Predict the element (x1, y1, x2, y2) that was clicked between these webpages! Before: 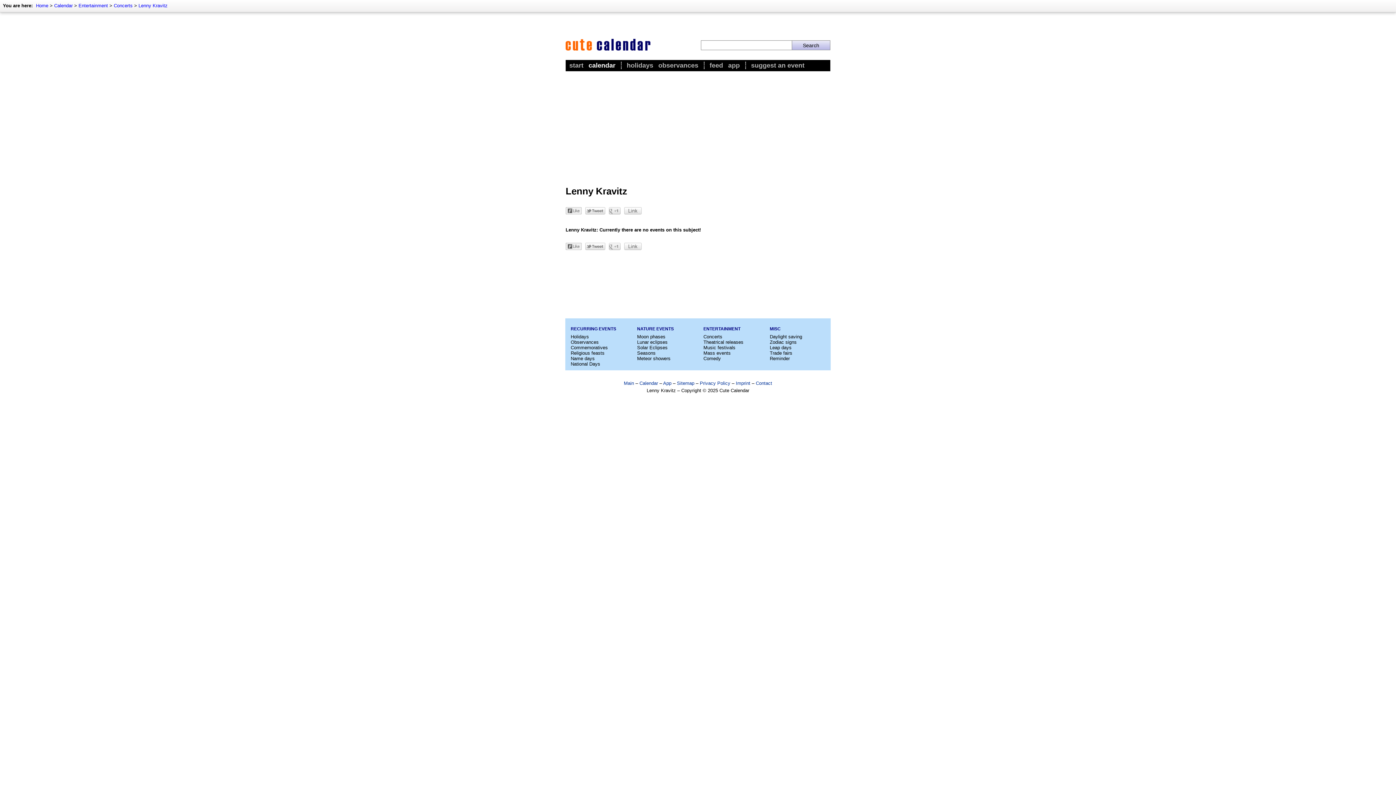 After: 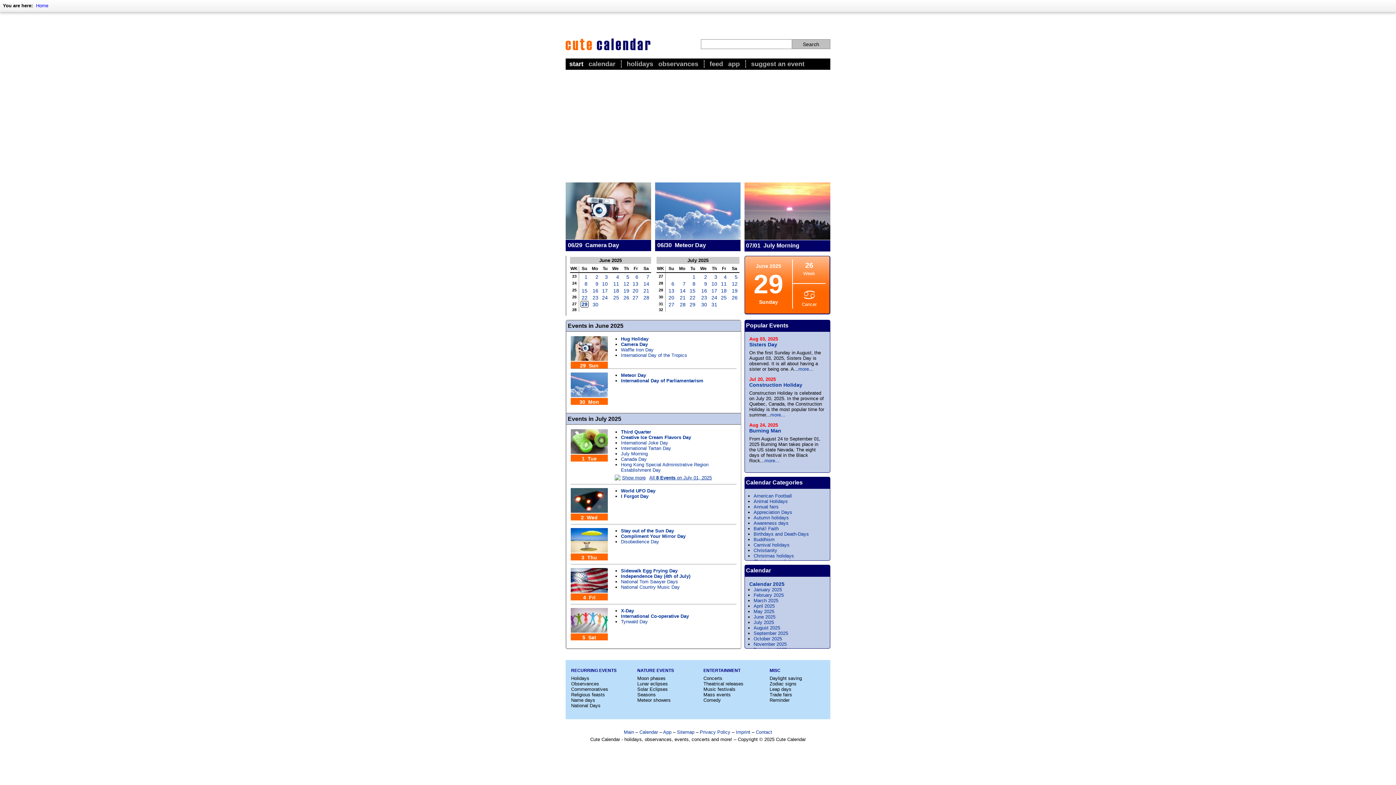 Action: label: start bbox: (569, 61, 583, 69)